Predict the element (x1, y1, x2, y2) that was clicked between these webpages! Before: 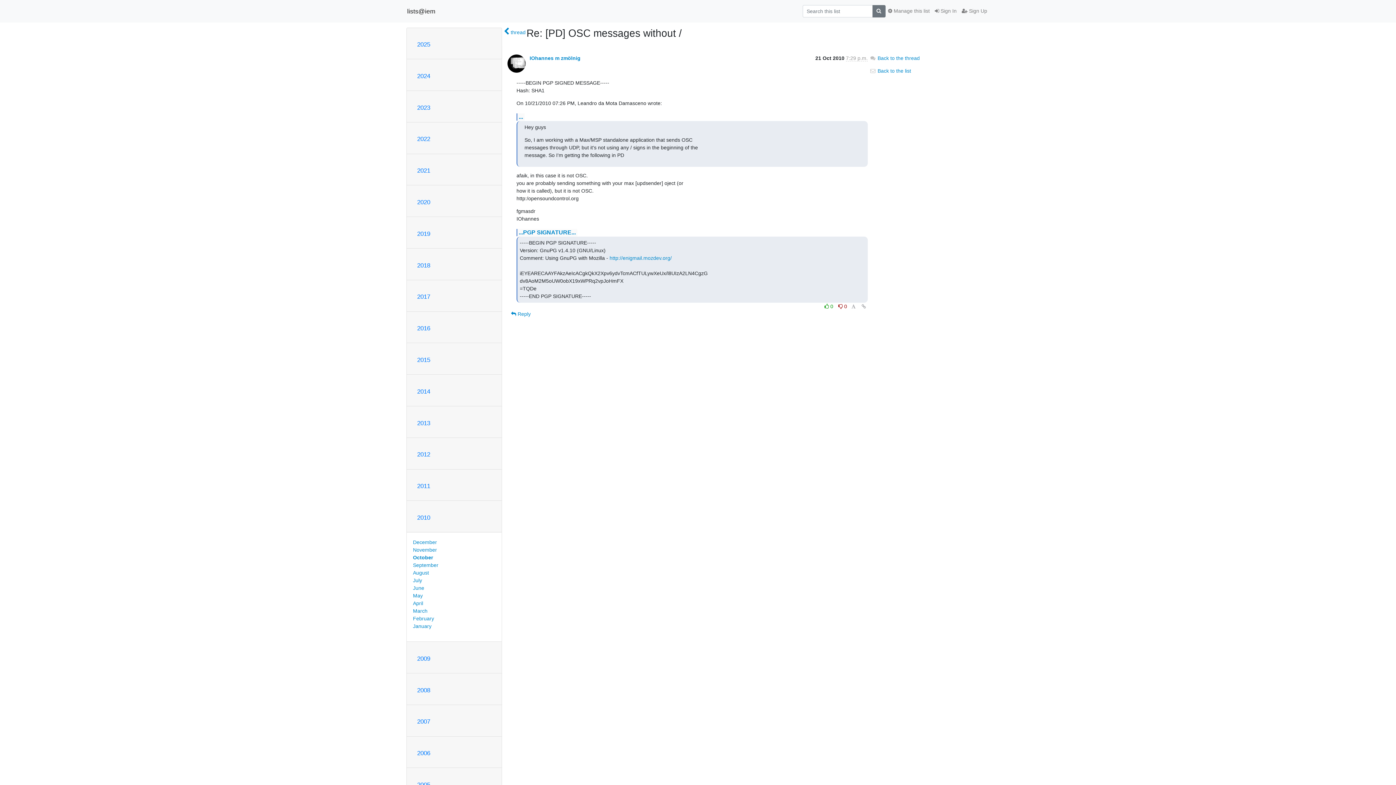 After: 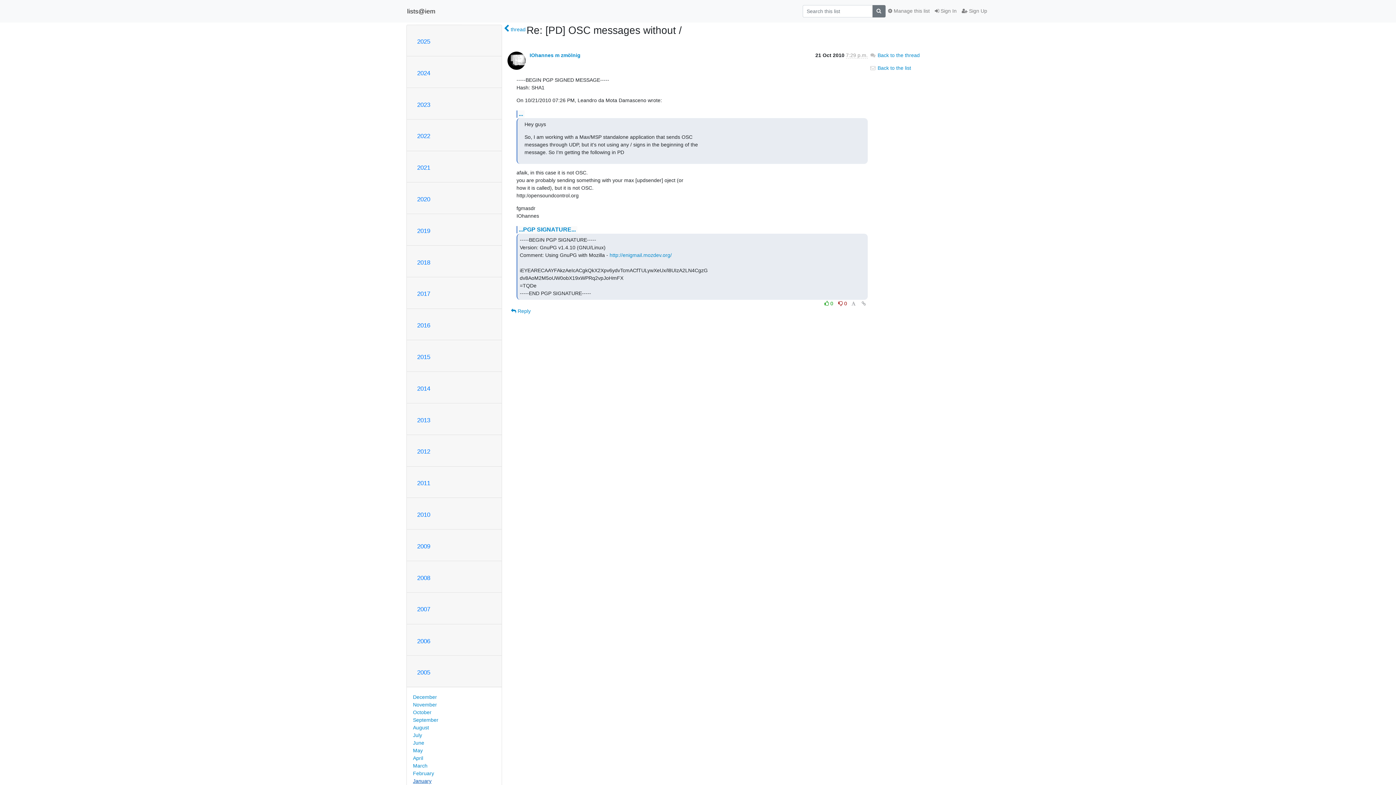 Action: bbox: (417, 781, 430, 788) label: 2005